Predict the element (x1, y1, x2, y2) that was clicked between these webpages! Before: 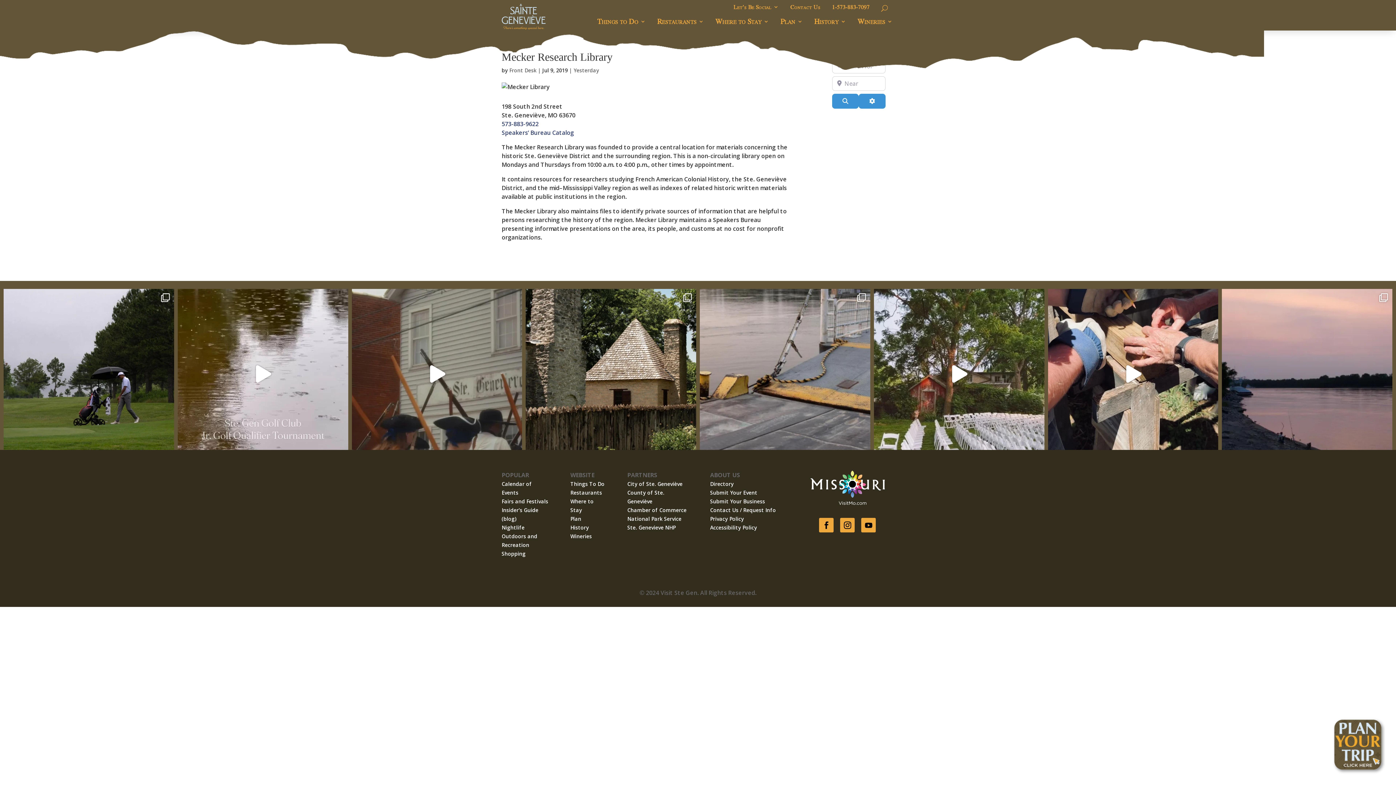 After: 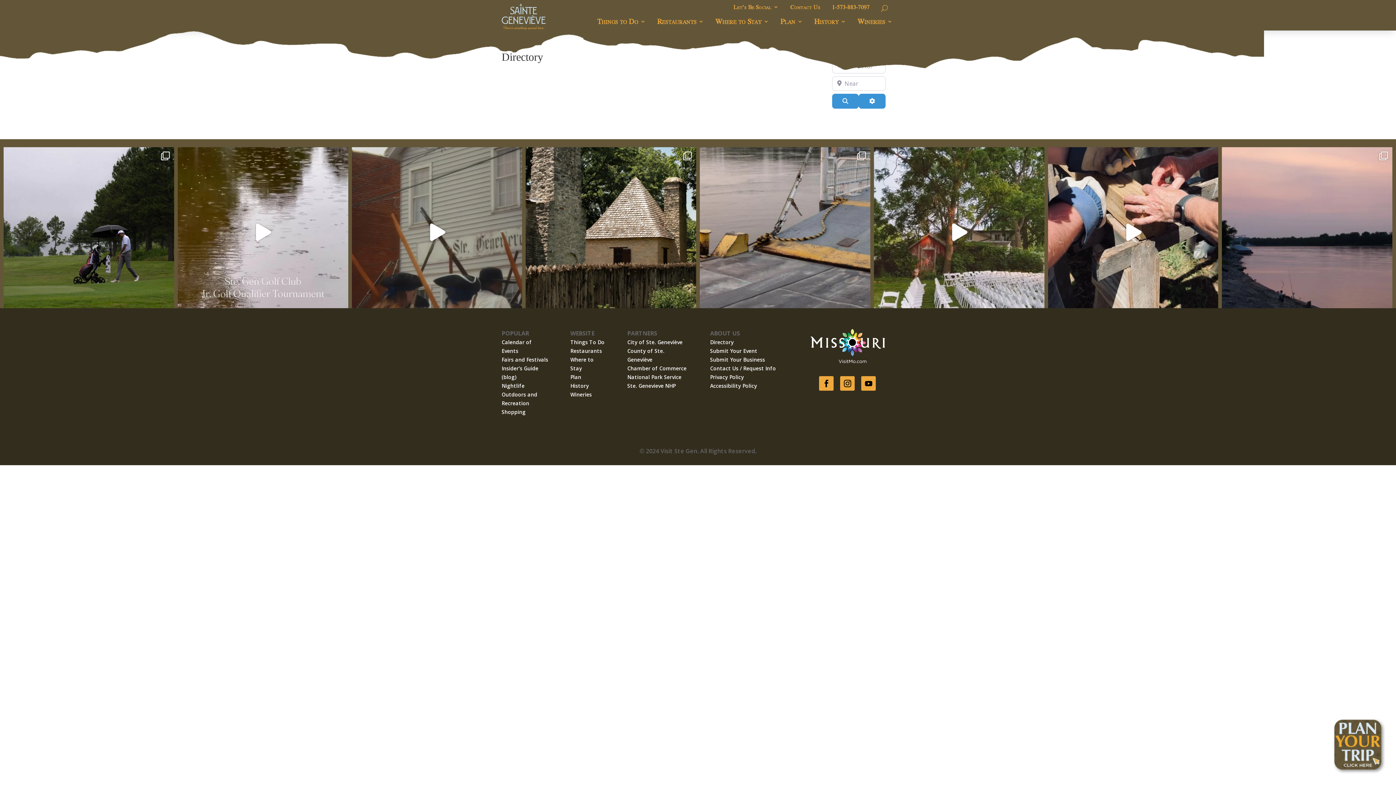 Action: label: Directory bbox: (710, 480, 733, 487)